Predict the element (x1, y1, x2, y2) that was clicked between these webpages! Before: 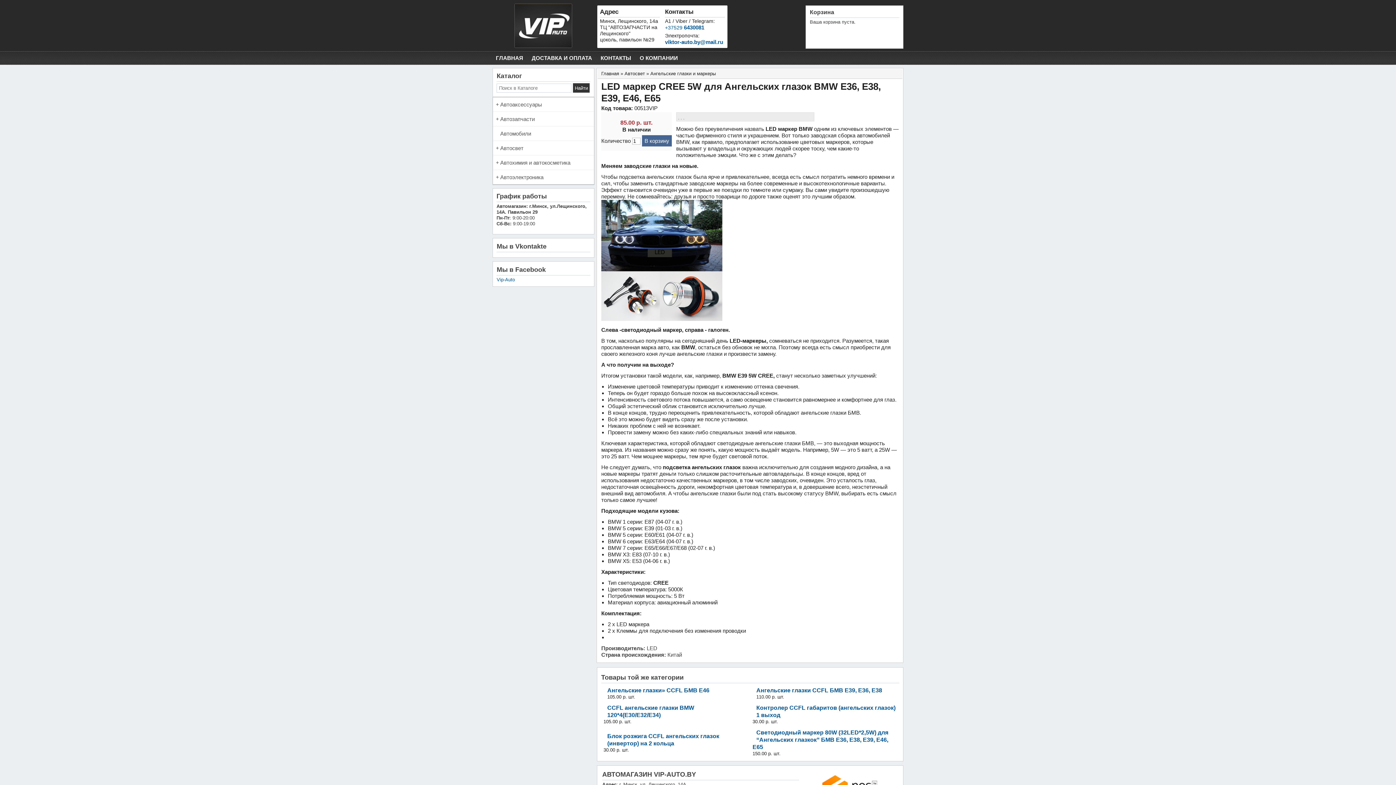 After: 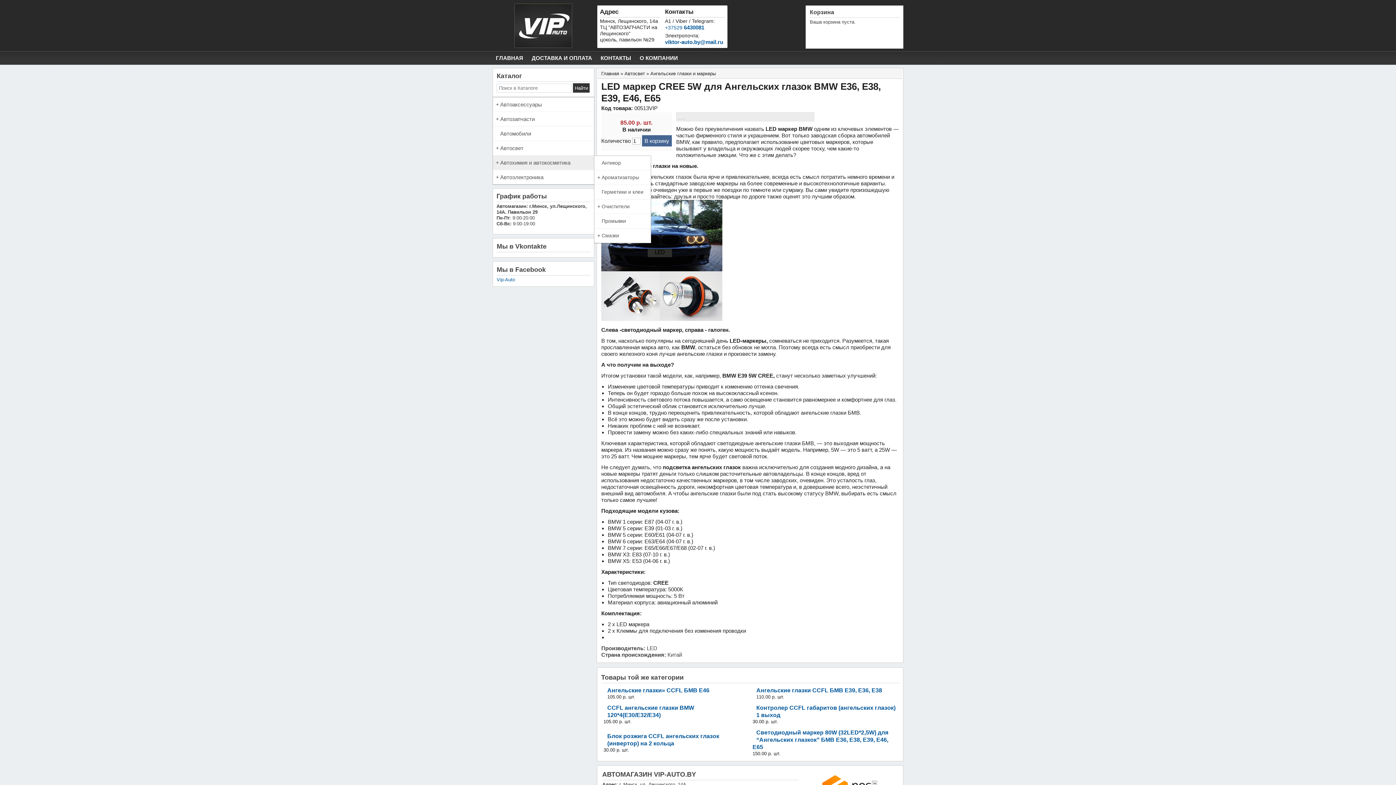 Action: bbox: (493, 155, 594, 169) label: Автохимия и автокосметика